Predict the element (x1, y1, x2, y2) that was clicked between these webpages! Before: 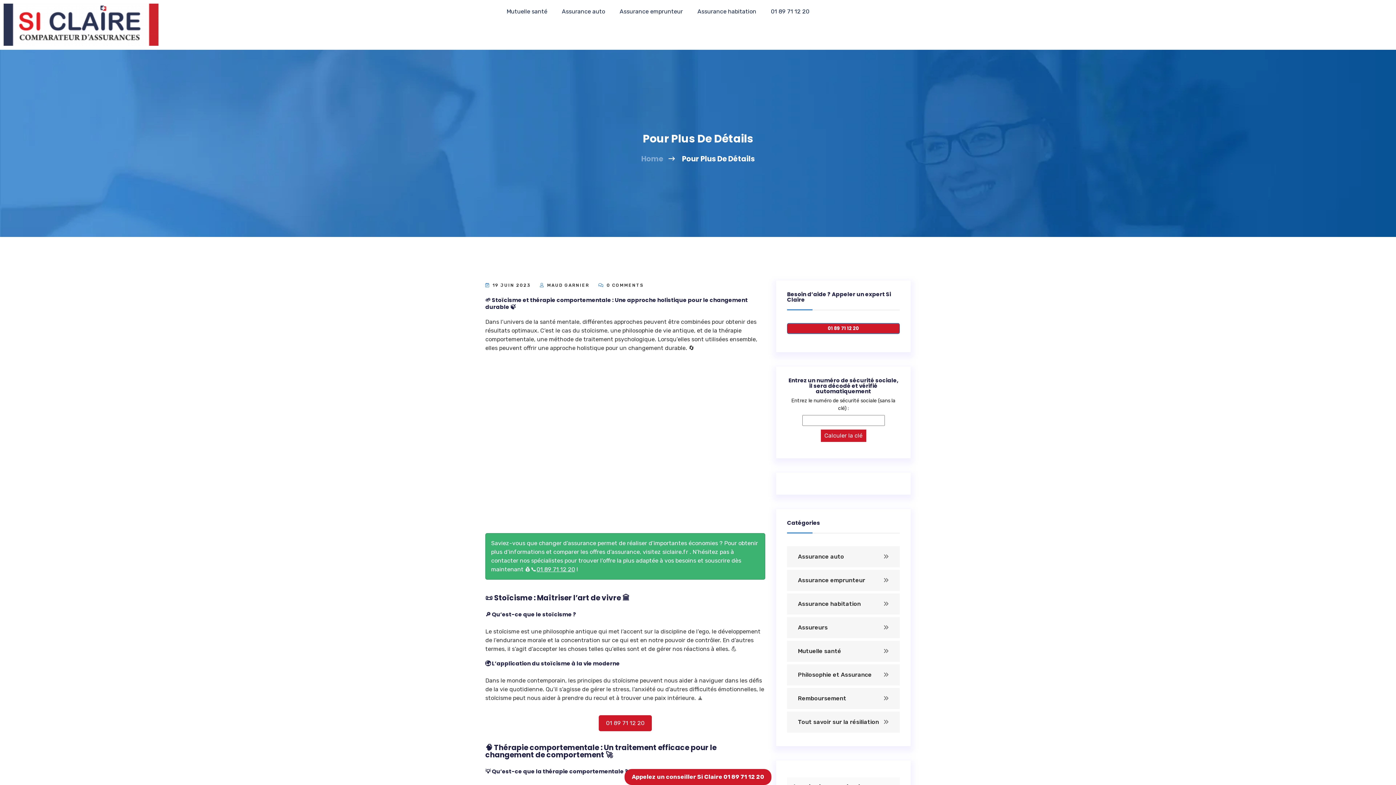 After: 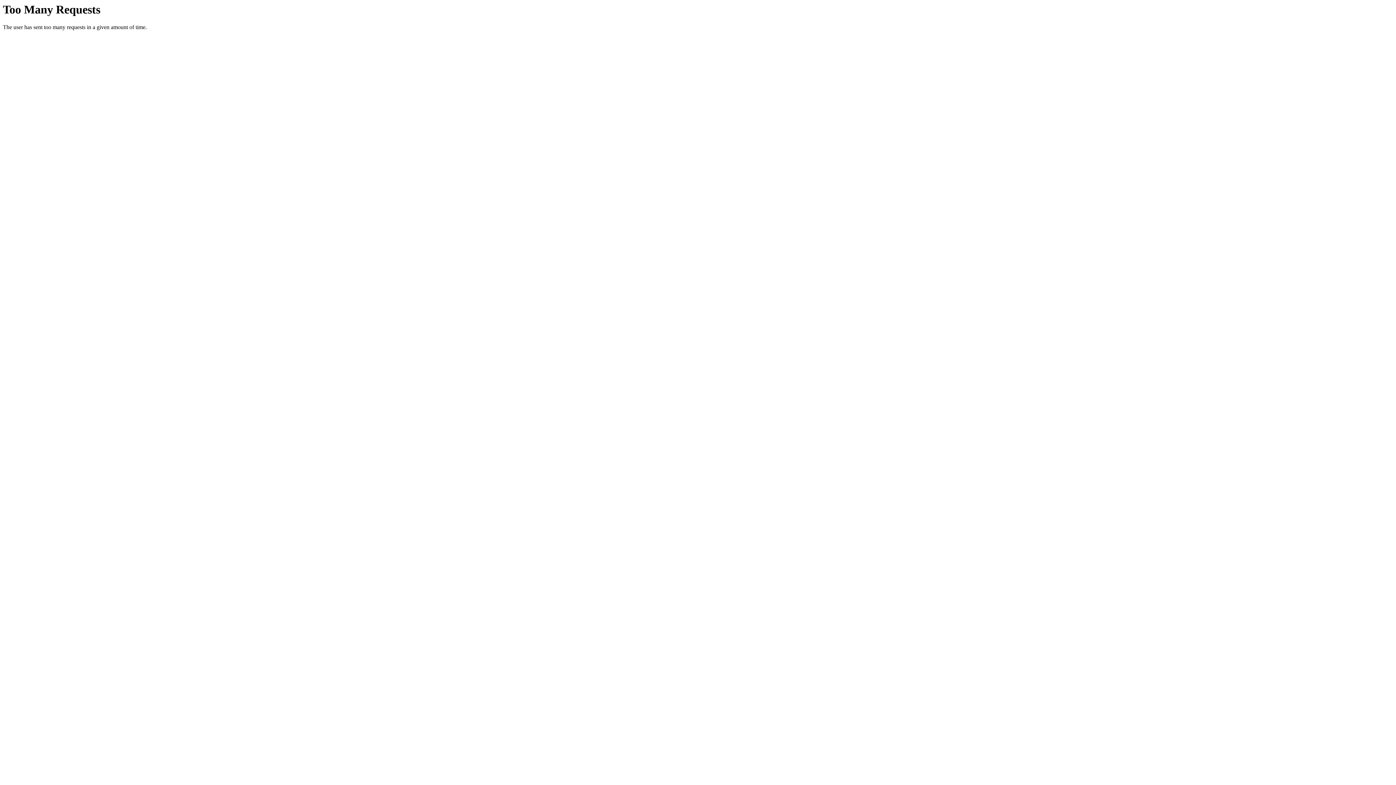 Action: bbox: (662, 548, 689, 555) label: siclaire.fr 